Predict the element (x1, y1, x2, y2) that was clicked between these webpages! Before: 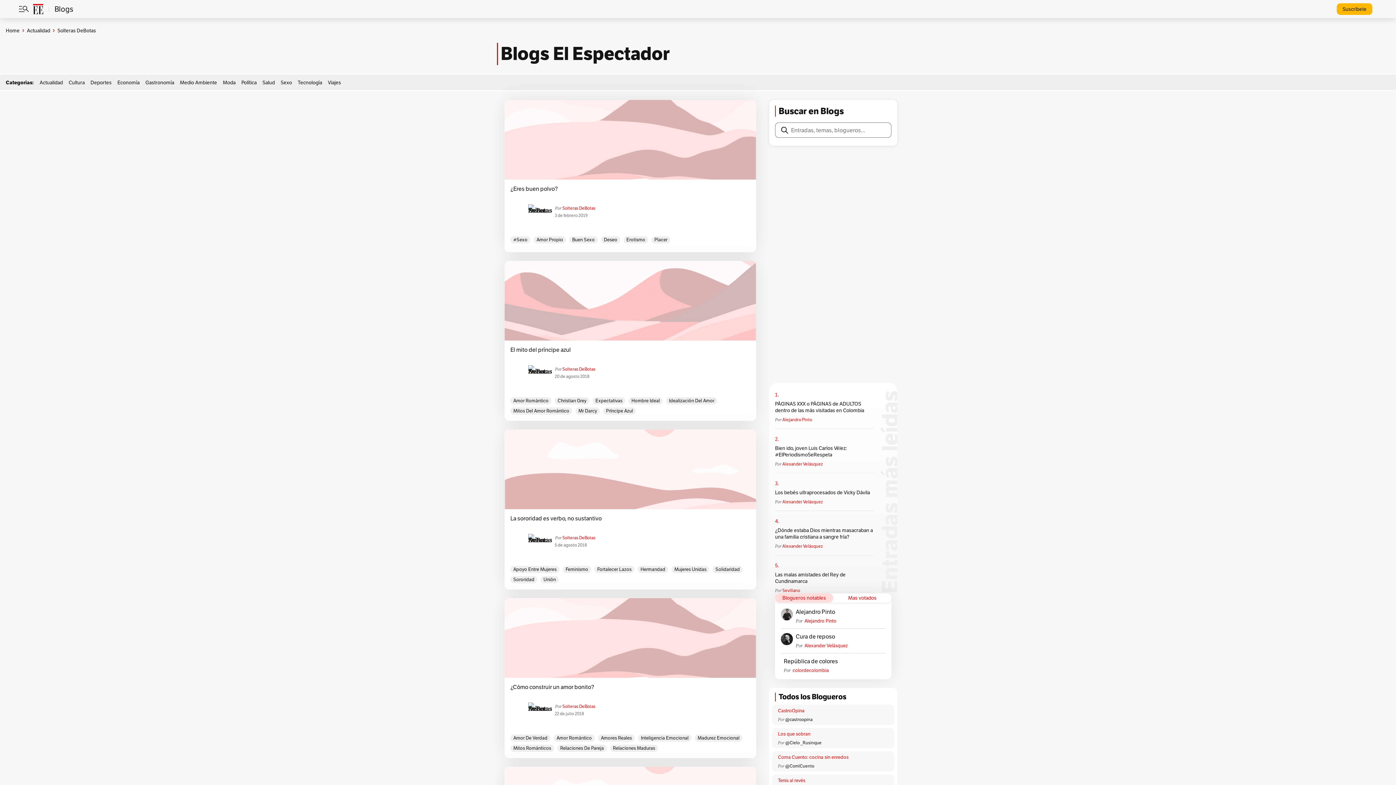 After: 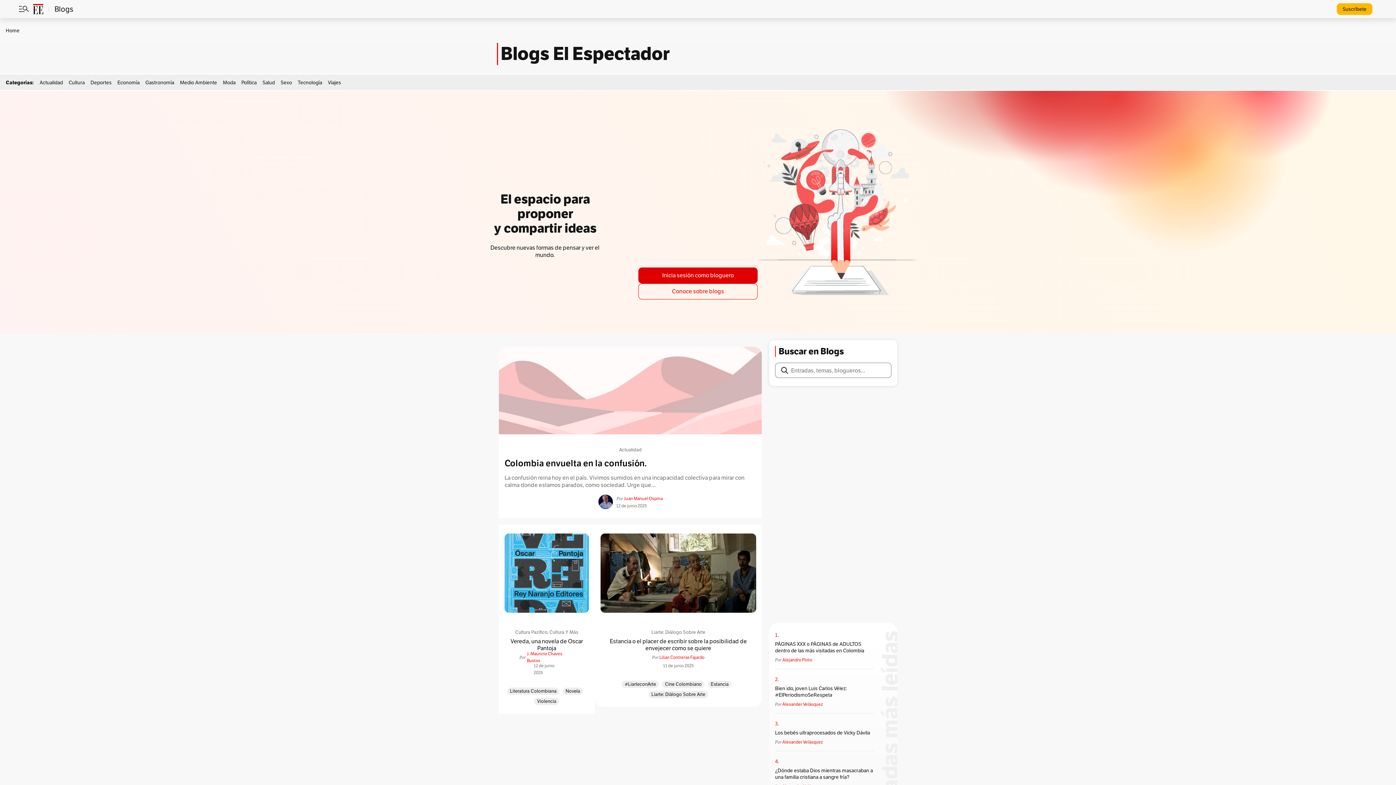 Action: bbox: (43, 0, 76, 17) label: Blogs